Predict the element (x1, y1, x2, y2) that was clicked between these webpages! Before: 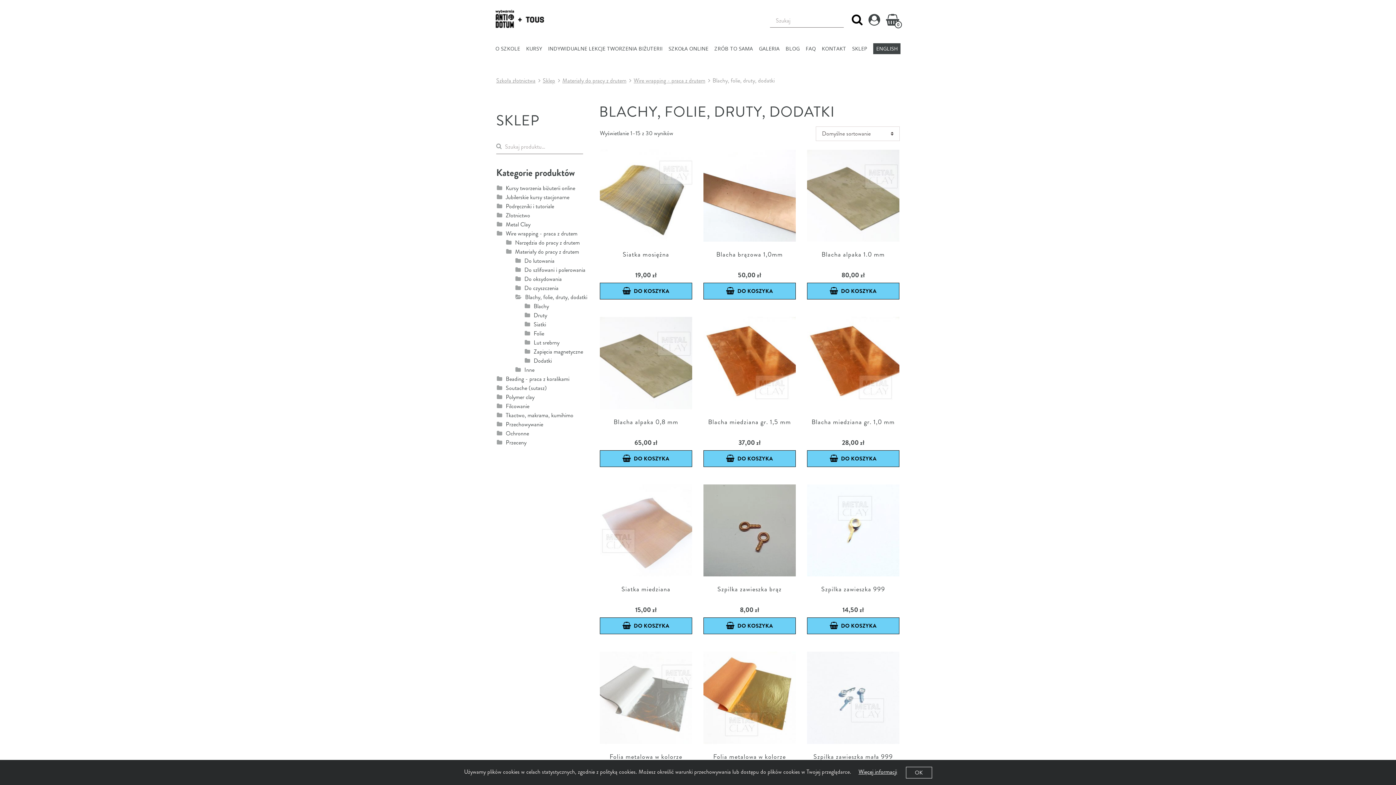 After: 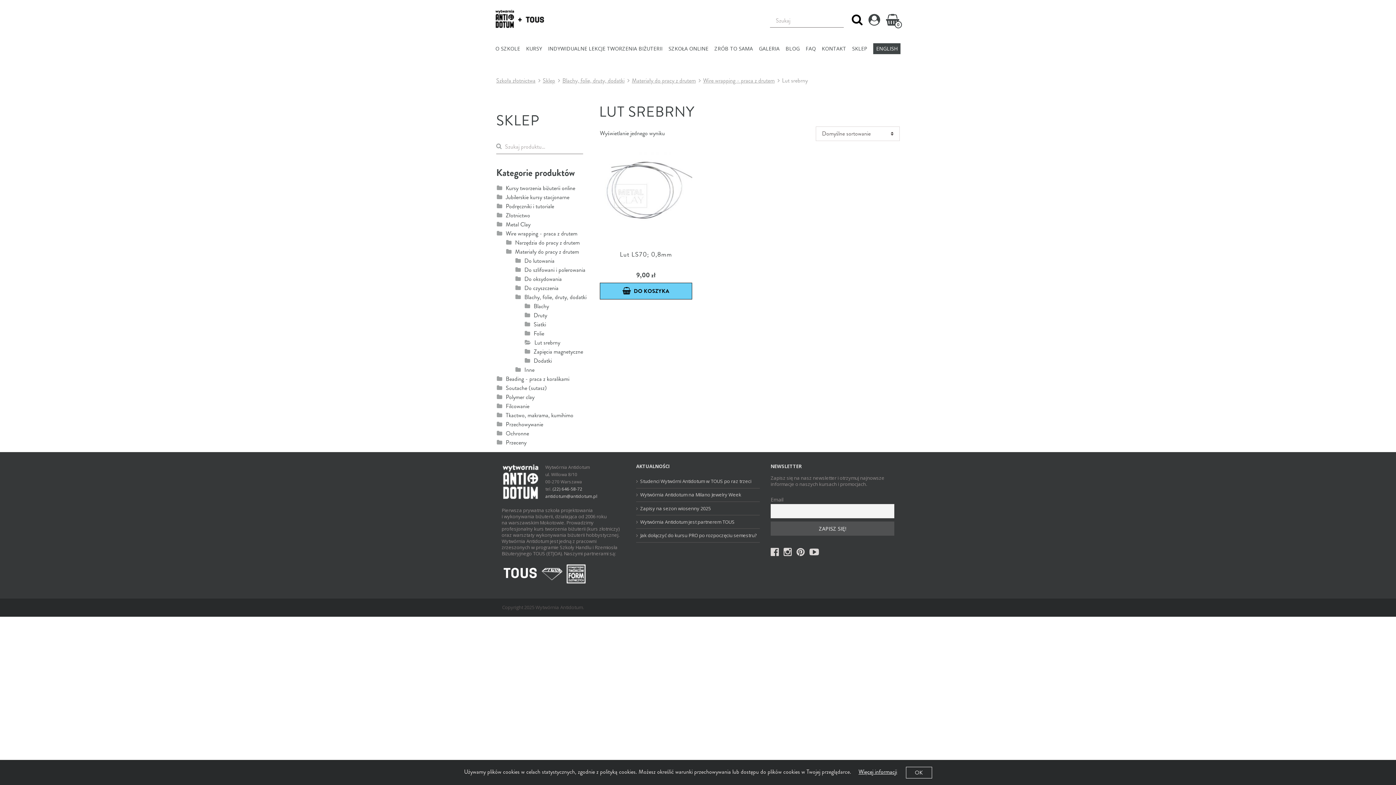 Action: bbox: (533, 338, 559, 346) label: Lut srebrny